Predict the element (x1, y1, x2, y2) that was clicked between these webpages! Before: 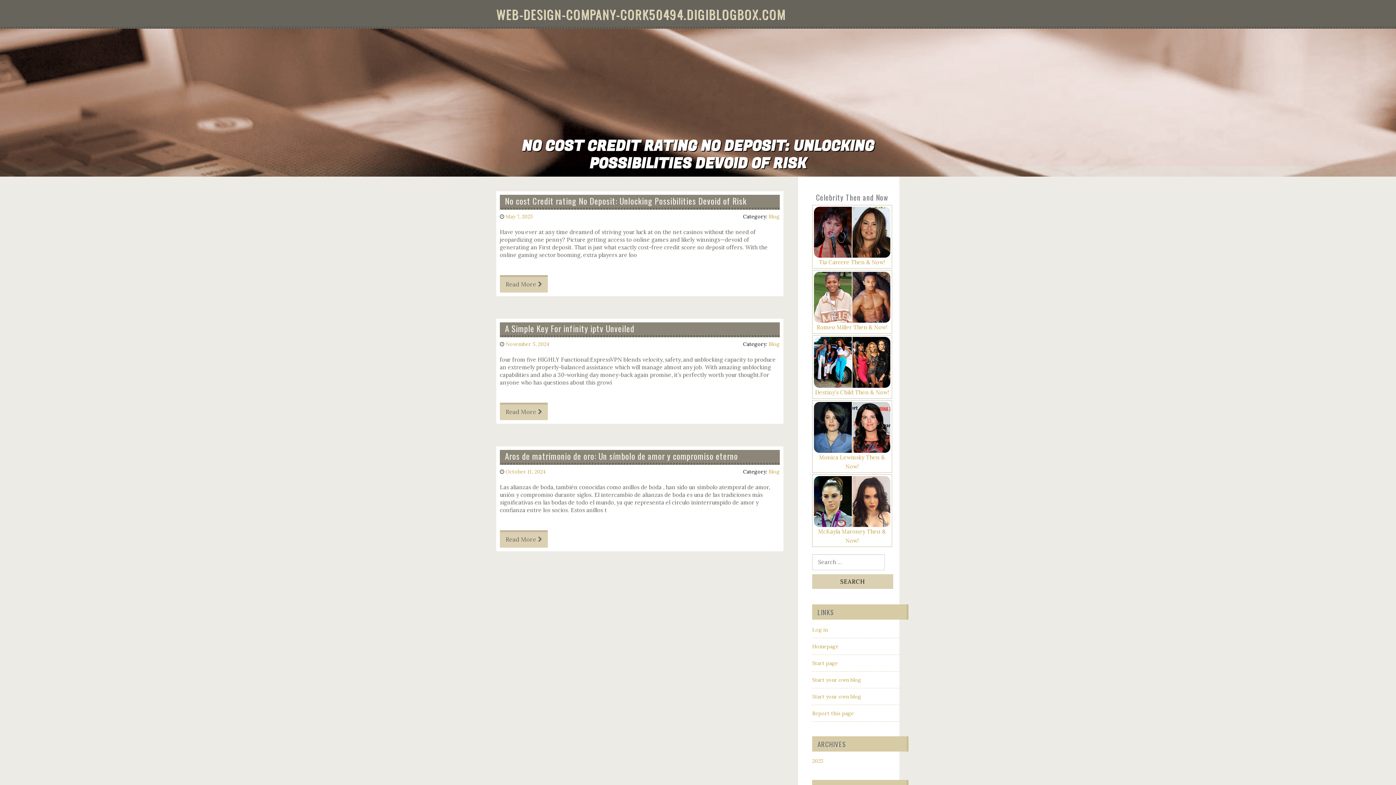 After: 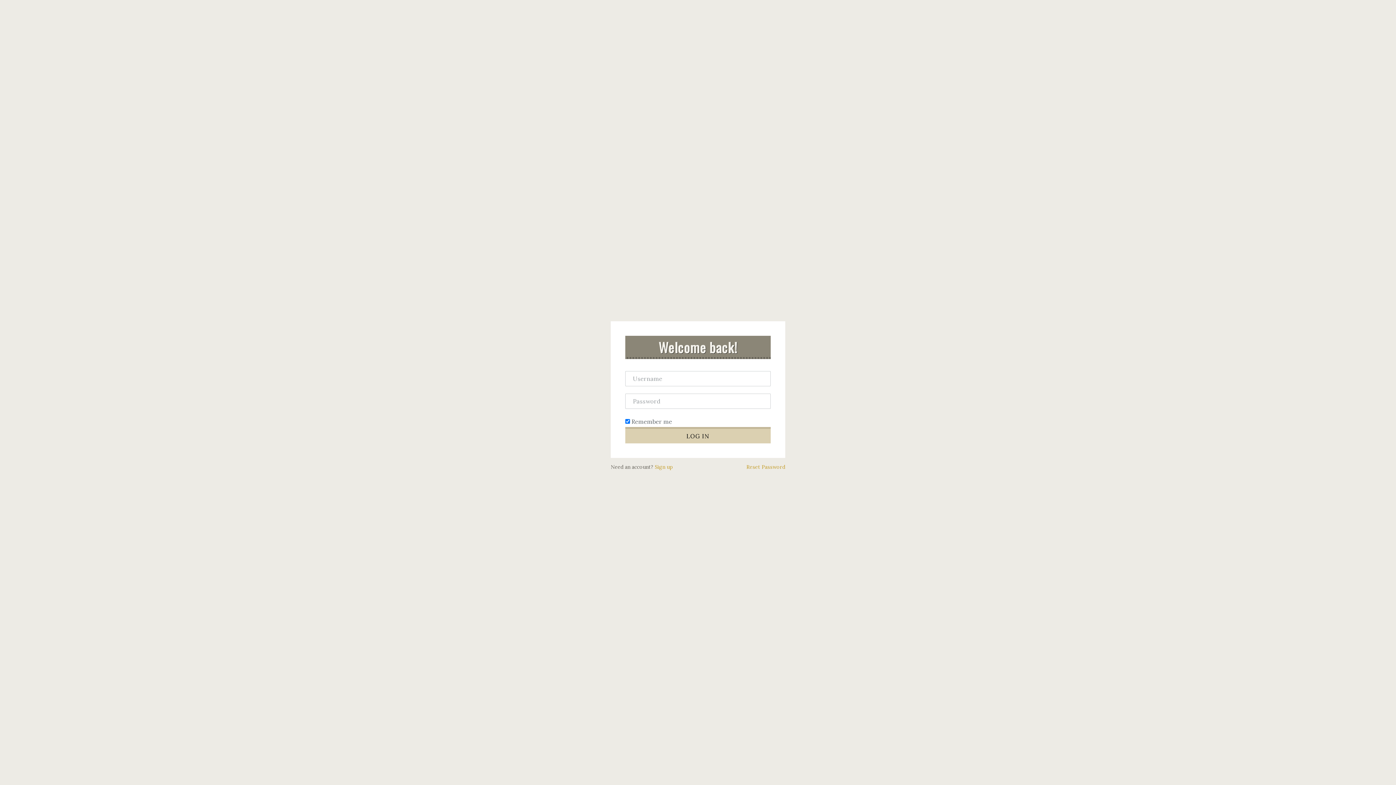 Action: bbox: (812, 627, 828, 633) label: Log in